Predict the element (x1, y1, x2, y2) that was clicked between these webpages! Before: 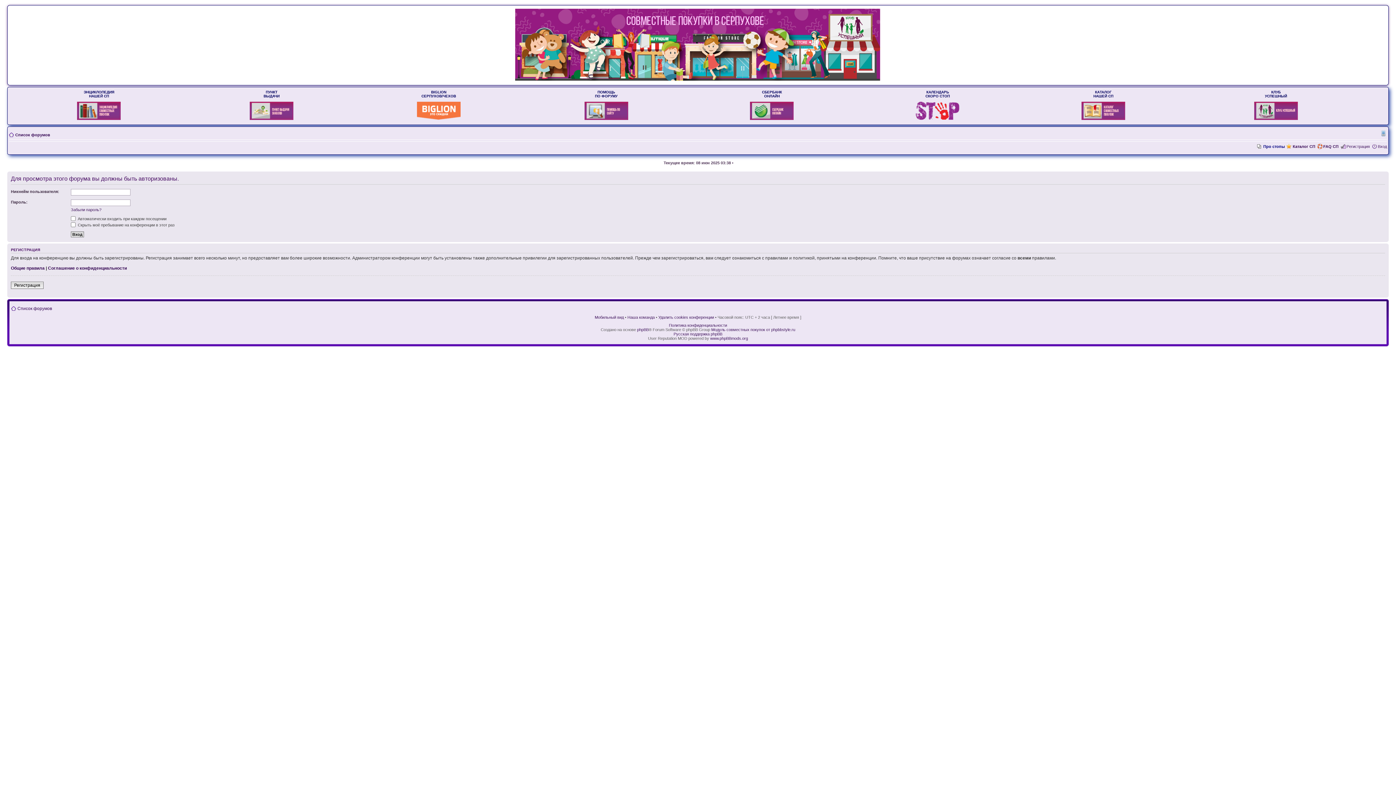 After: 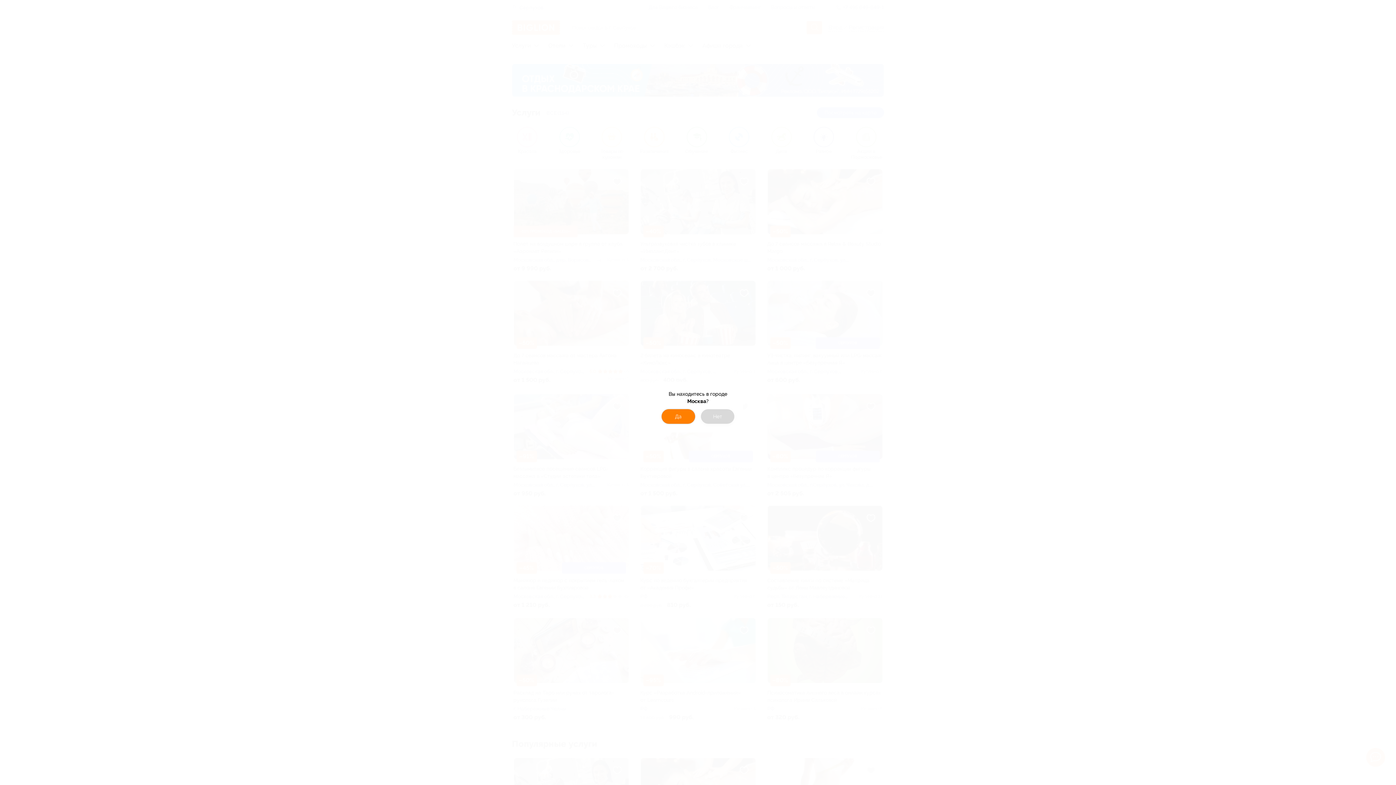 Action: bbox: (417, 116, 460, 120)